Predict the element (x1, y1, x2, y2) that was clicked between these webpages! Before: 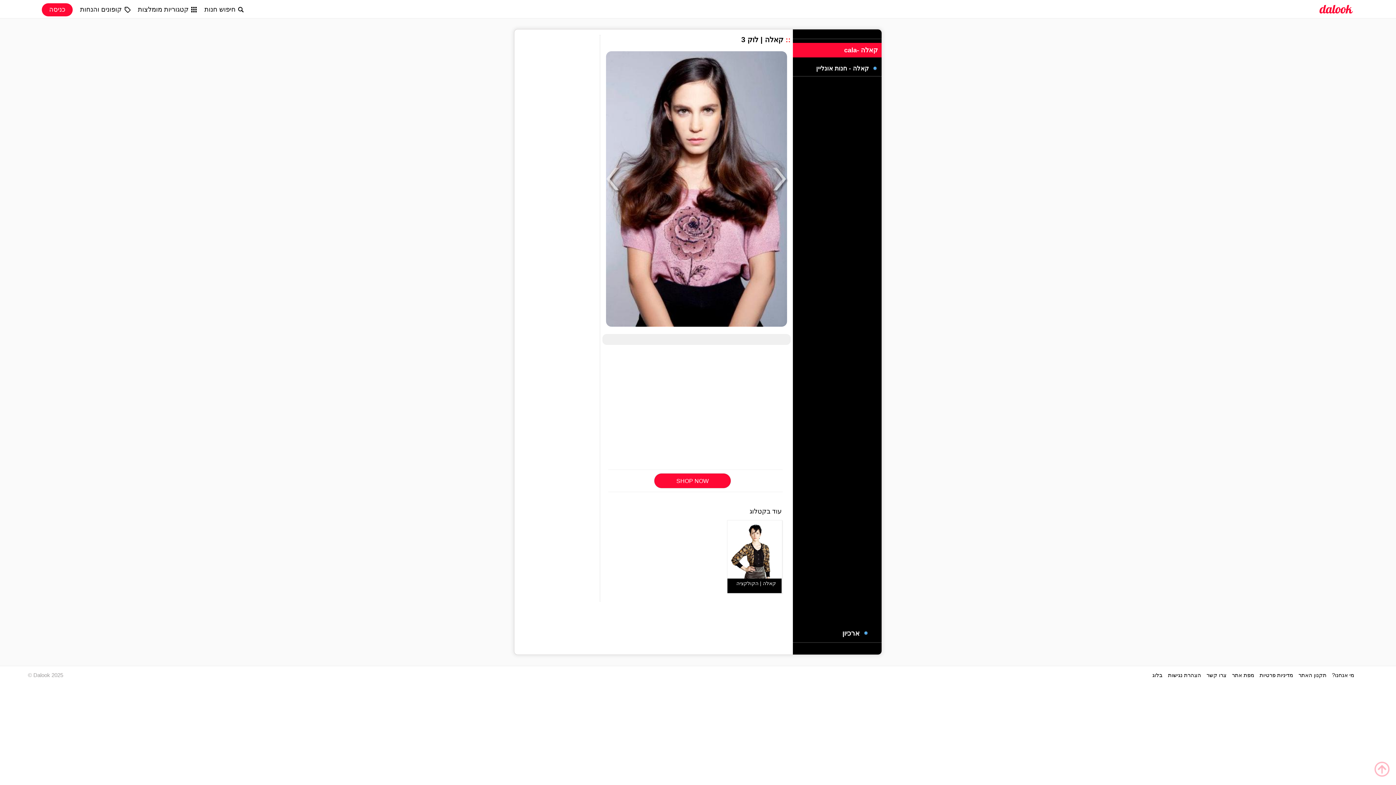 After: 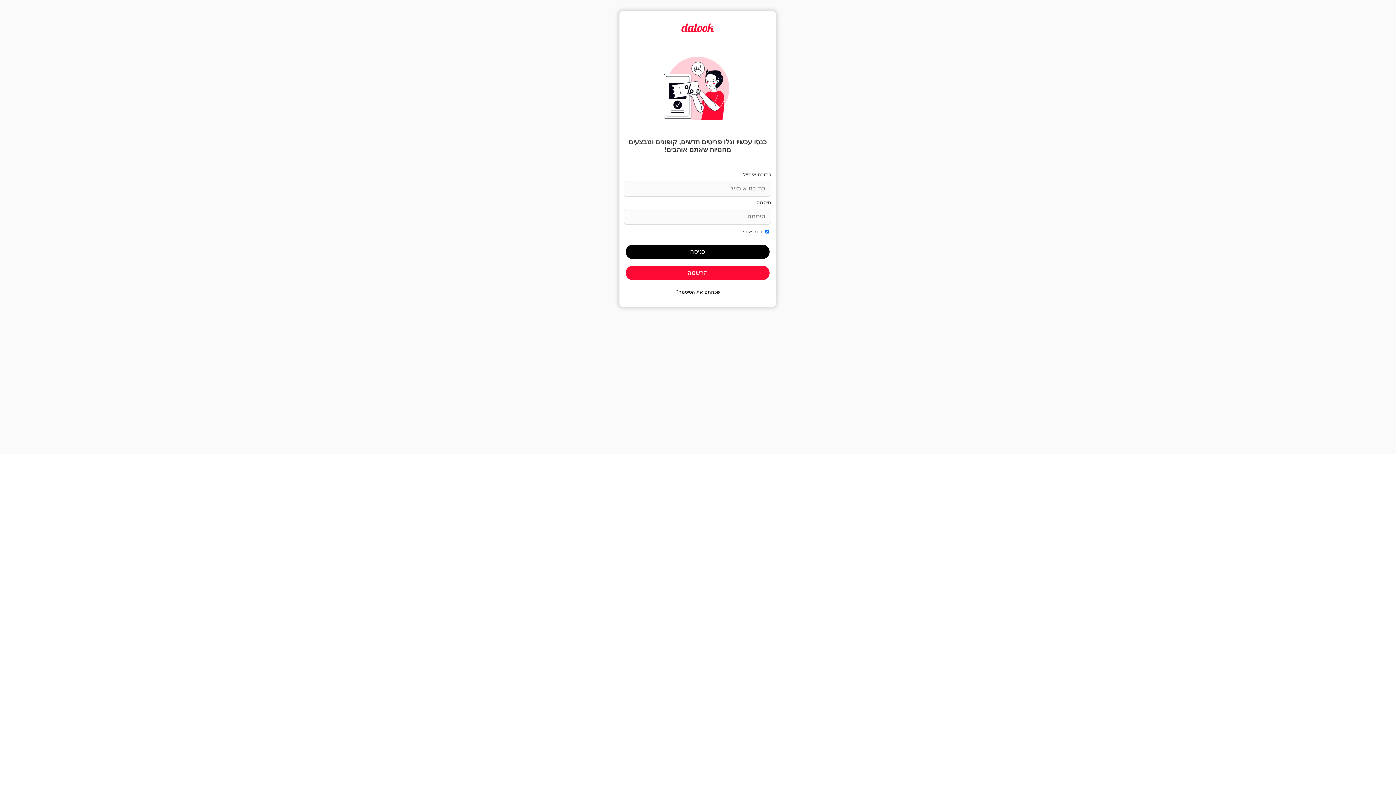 Action: bbox: (41, 3, 72, 16) label: כניסה